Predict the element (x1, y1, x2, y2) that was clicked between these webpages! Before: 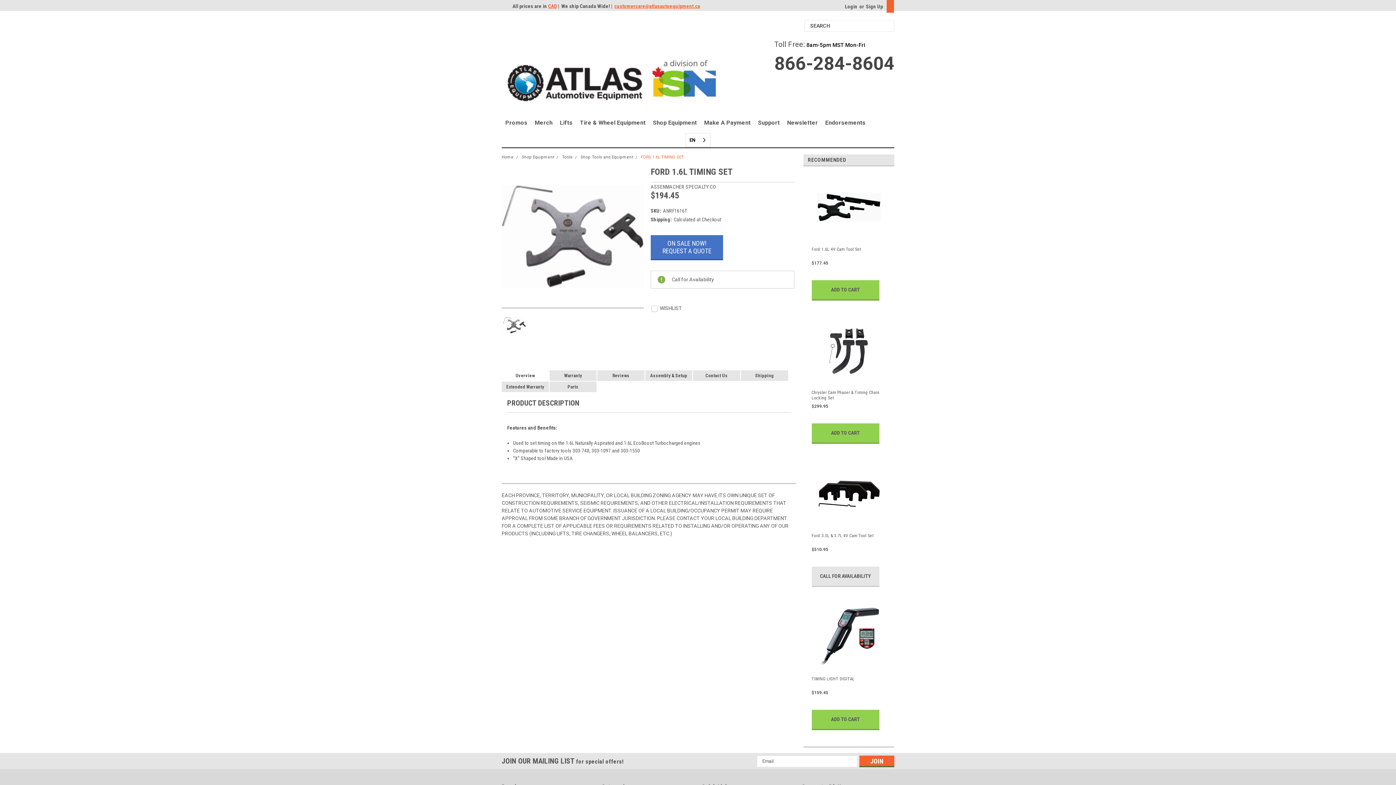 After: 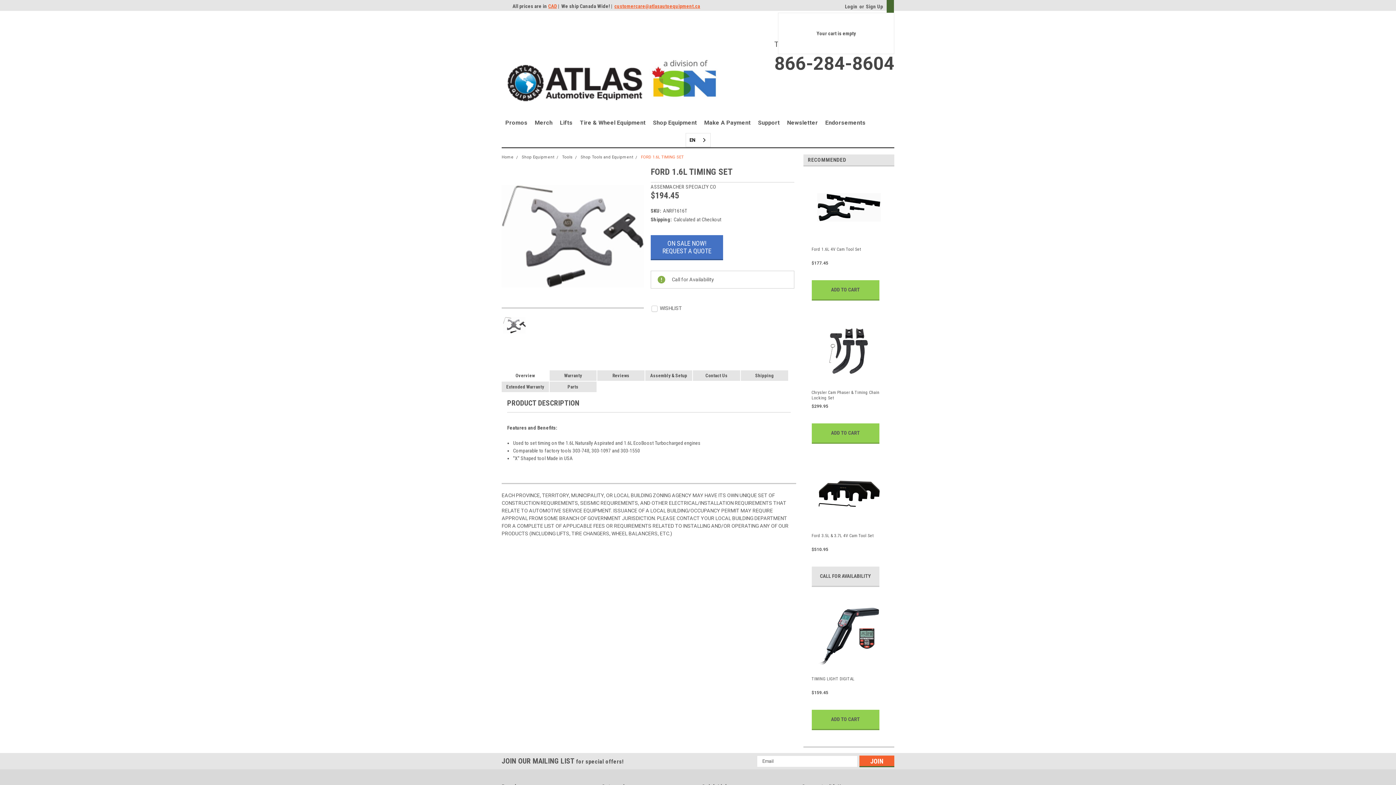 Action: bbox: (883, 1, 894, 12)